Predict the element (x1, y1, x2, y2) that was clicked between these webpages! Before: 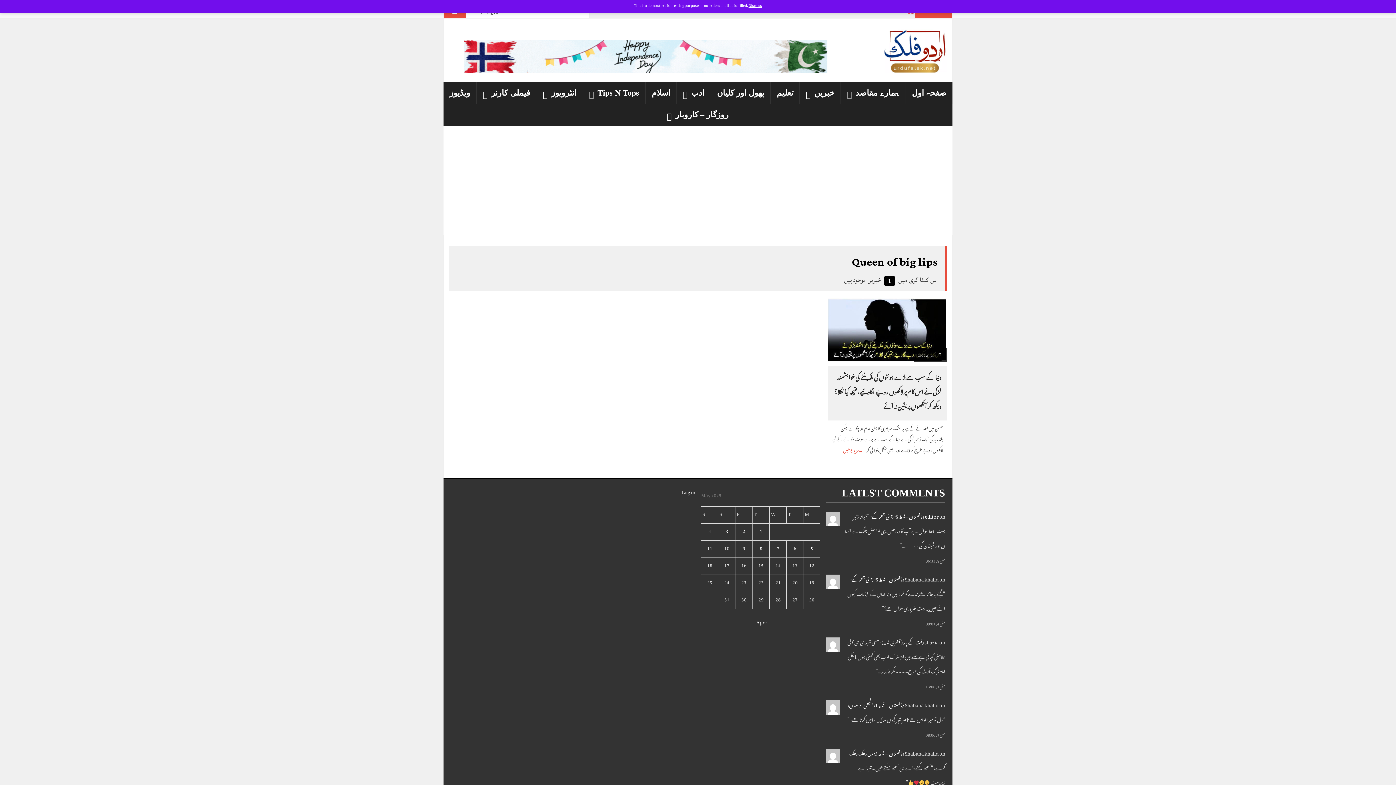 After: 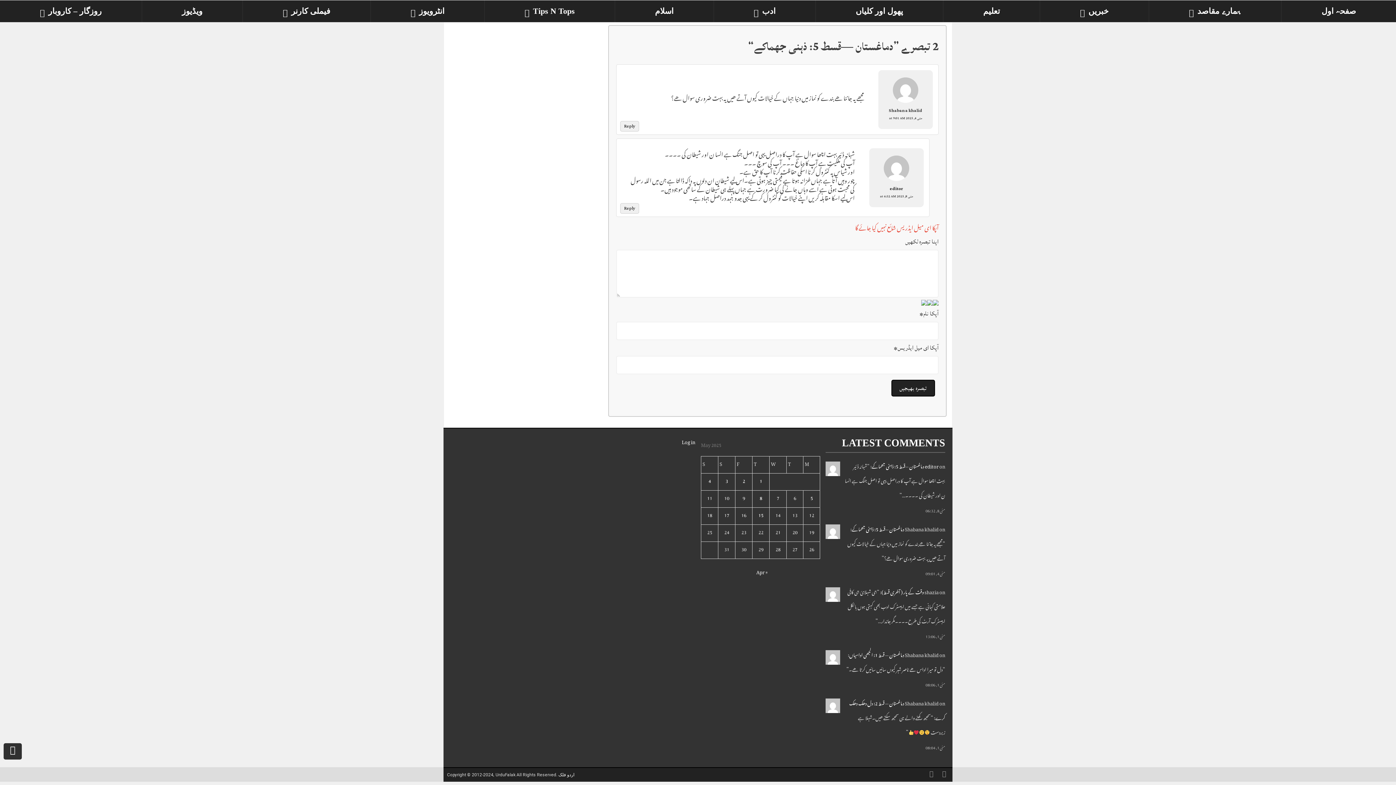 Action: bbox: (852, 573, 904, 588) label: دماغستان —قسط 5: ذہنی جھماکے